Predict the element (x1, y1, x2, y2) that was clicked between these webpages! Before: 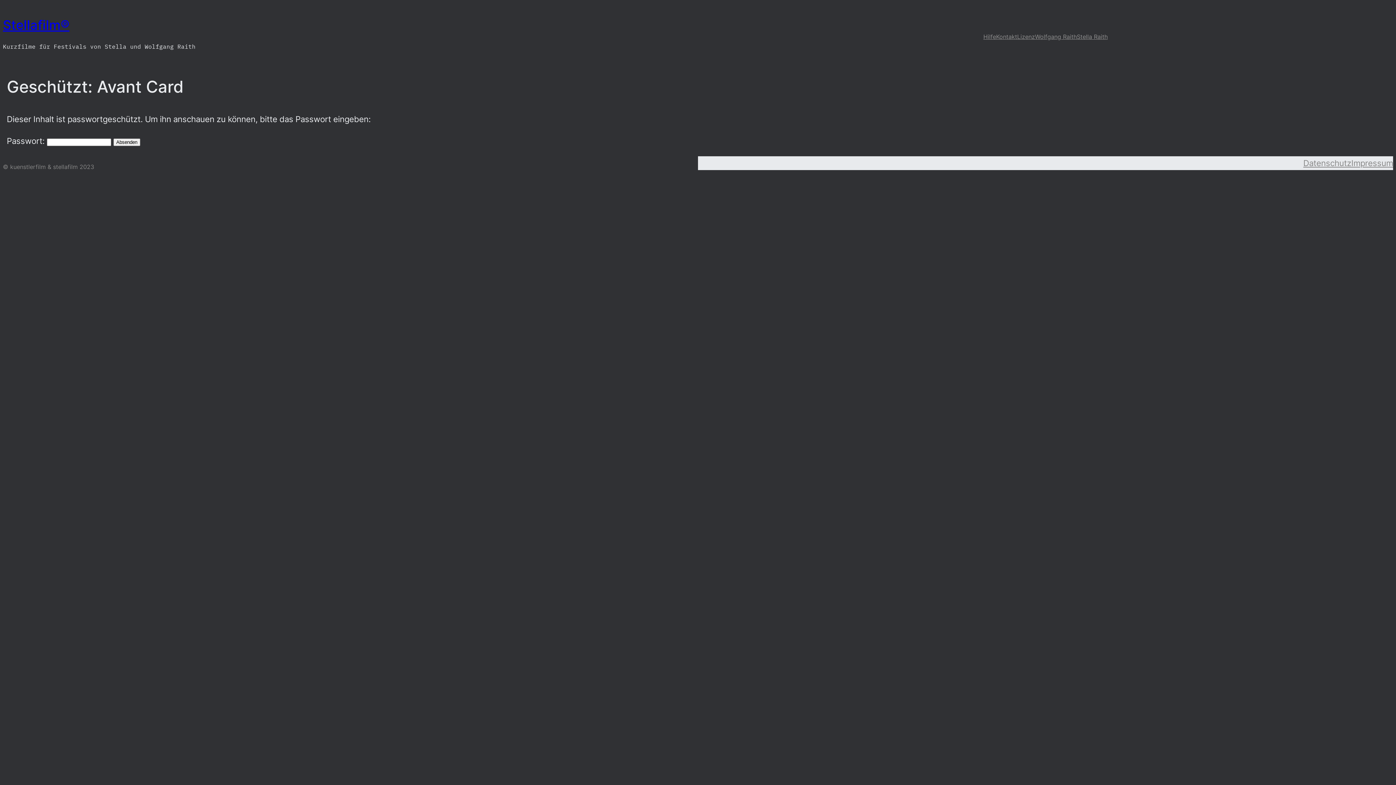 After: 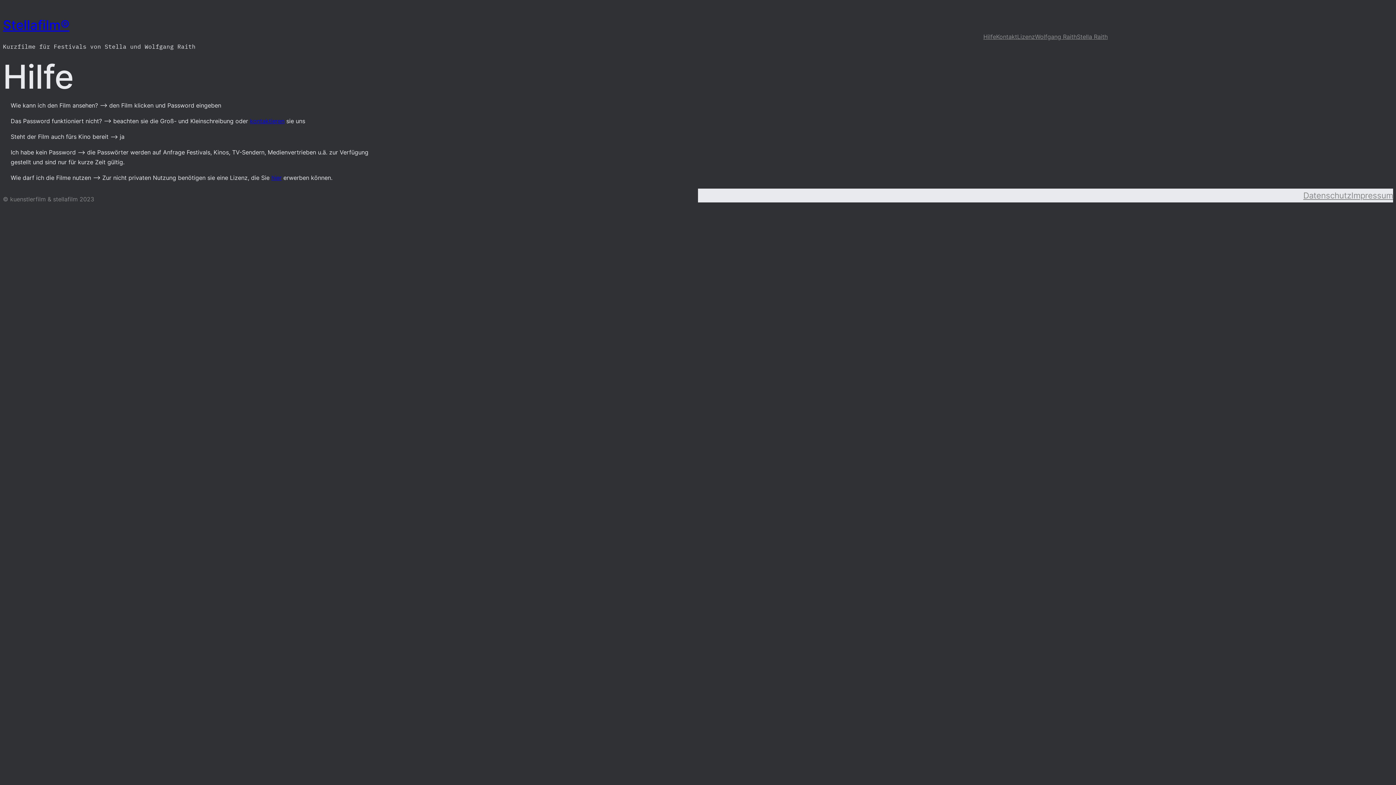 Action: bbox: (983, 32, 996, 41) label: Hilfe